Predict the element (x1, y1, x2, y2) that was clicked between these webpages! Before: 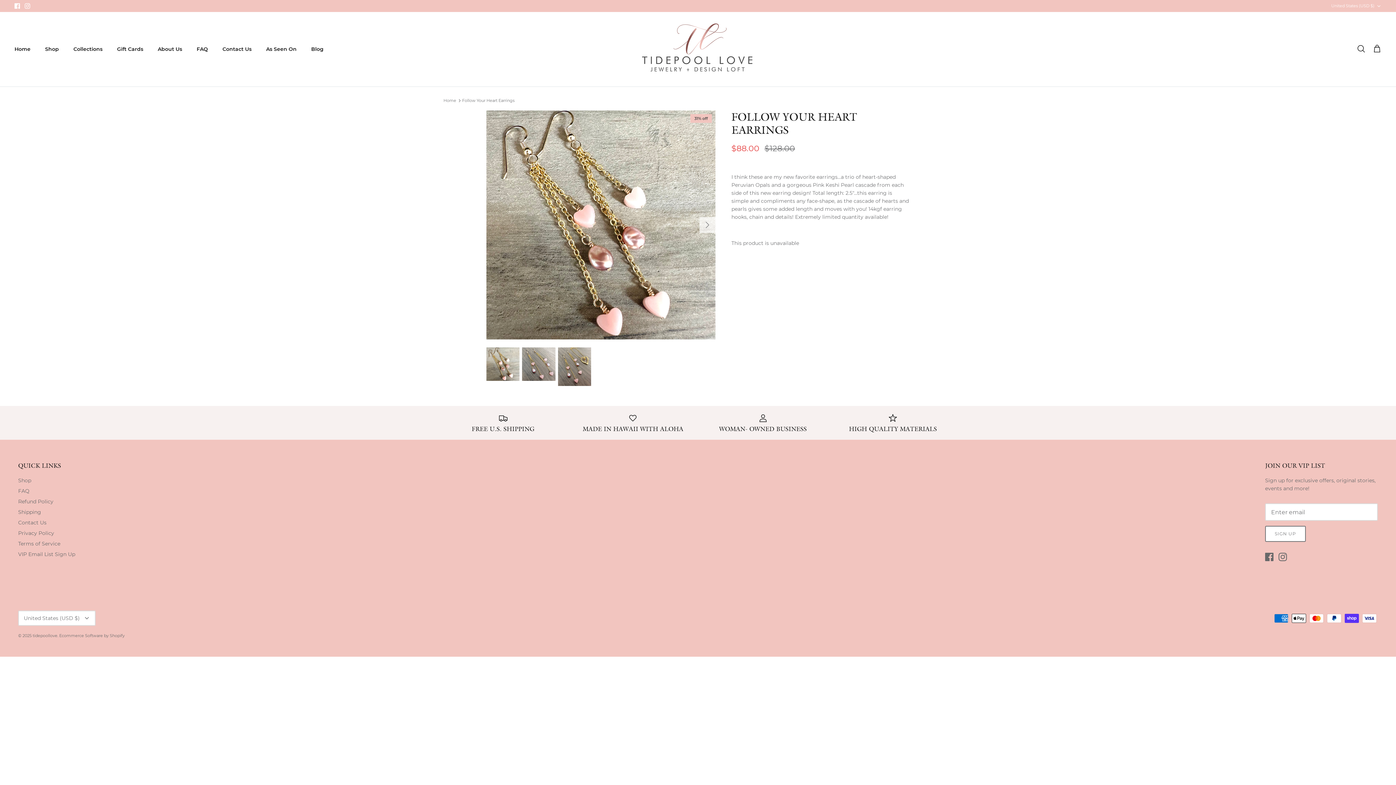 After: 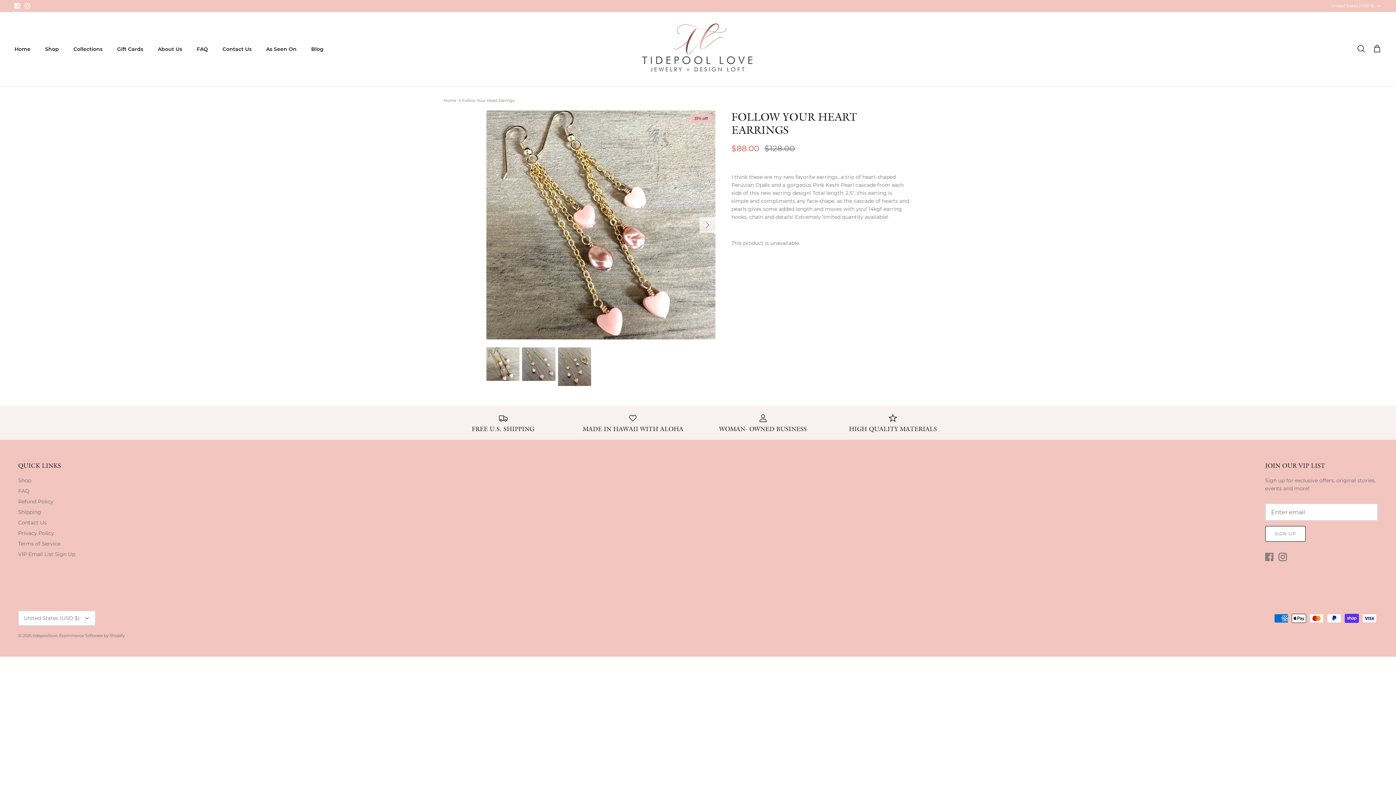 Action: label: Facebook bbox: (1265, 552, 1273, 561)